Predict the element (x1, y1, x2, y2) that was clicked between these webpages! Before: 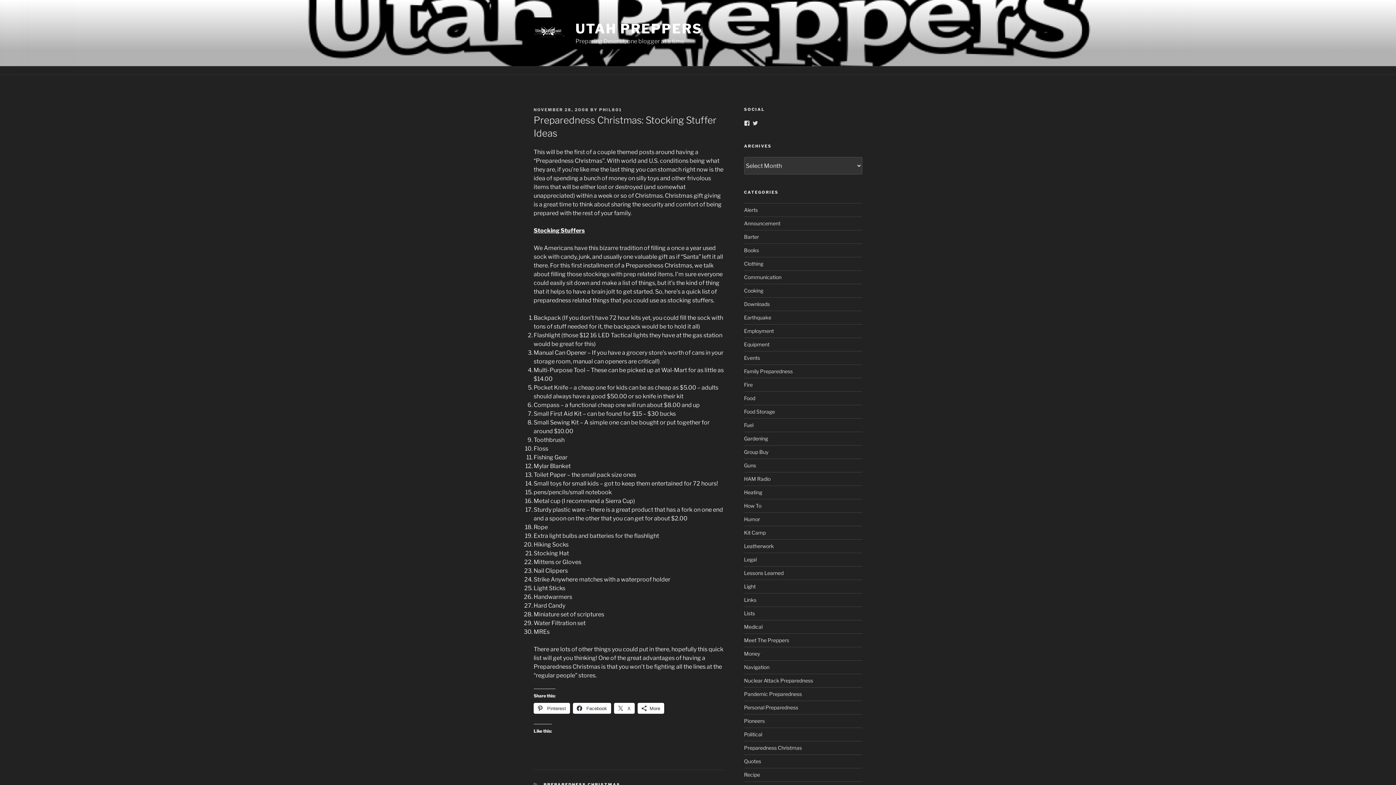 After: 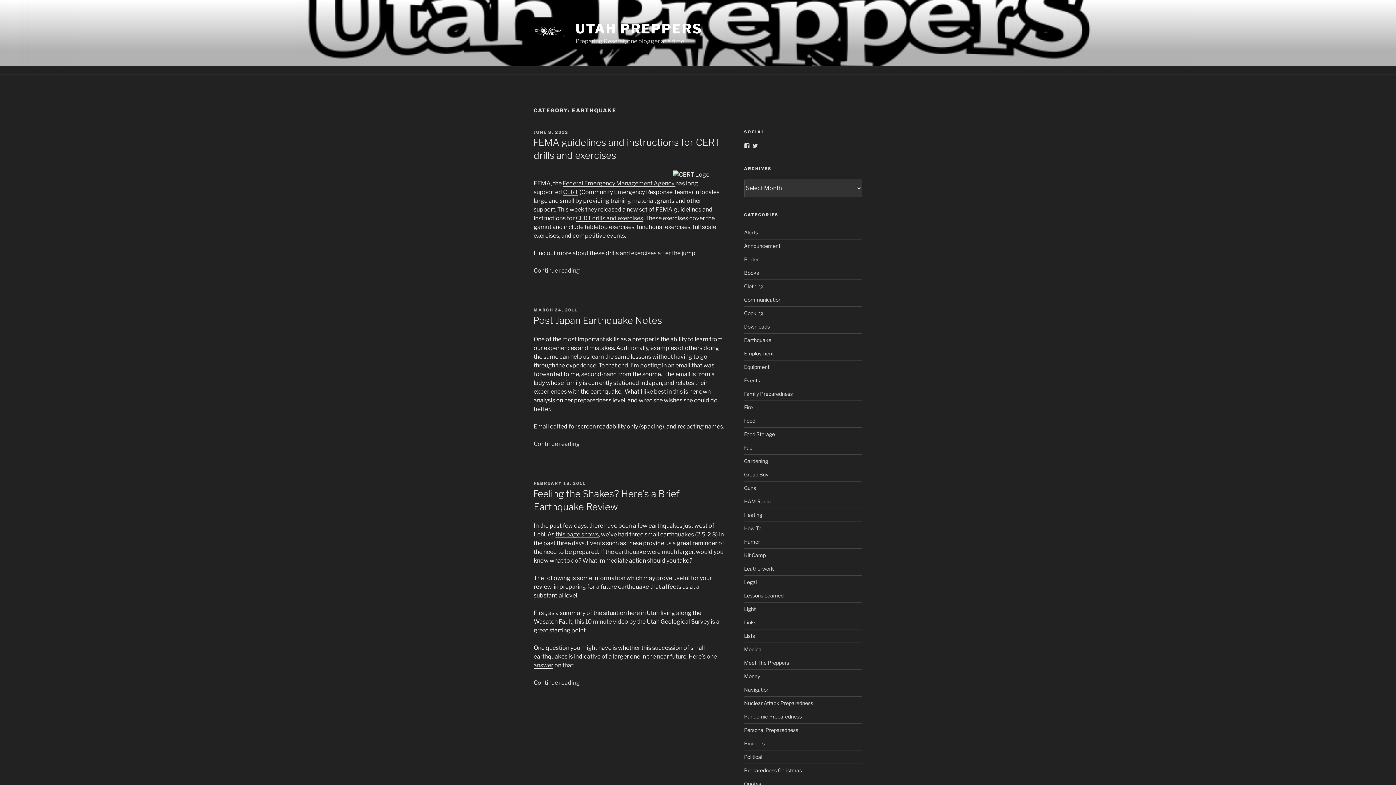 Action: label: Earthquake bbox: (744, 314, 771, 320)